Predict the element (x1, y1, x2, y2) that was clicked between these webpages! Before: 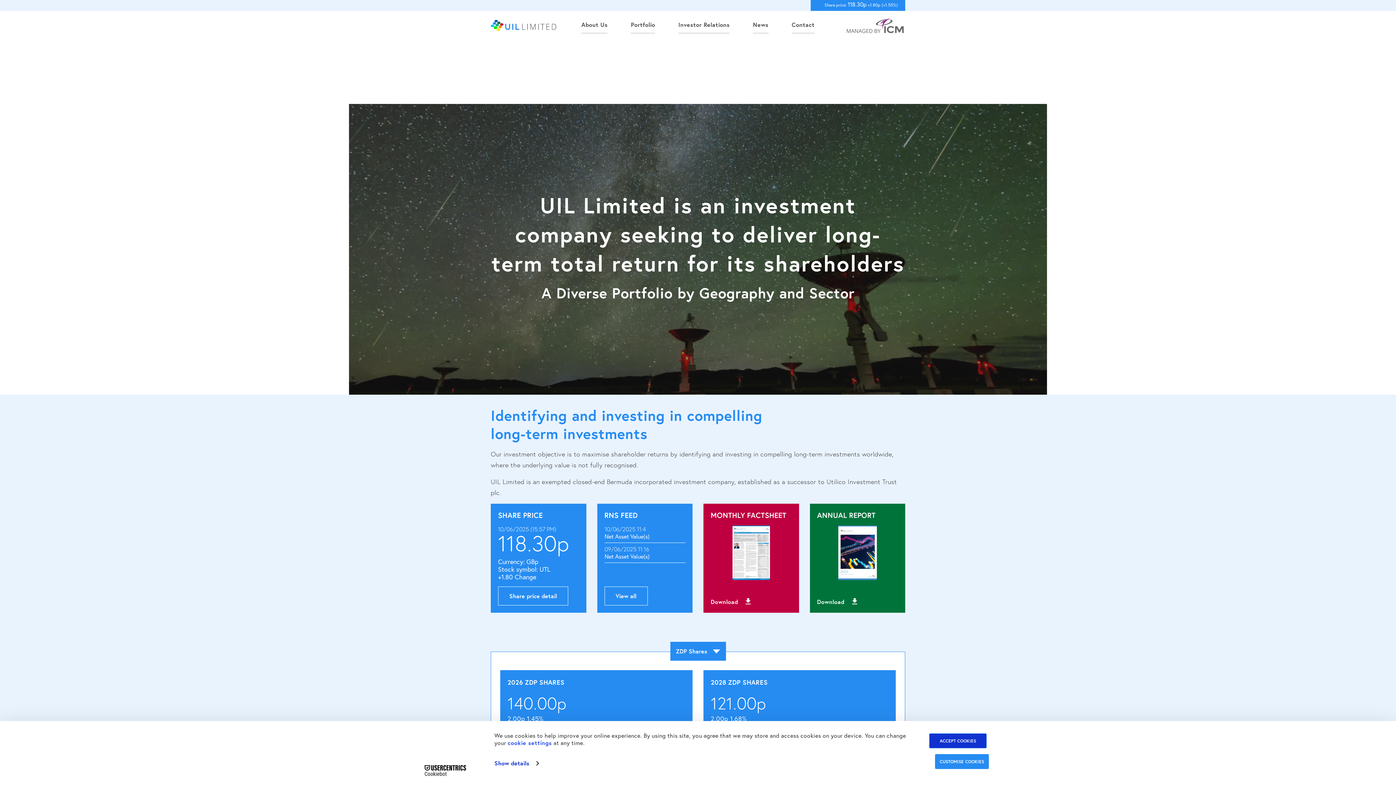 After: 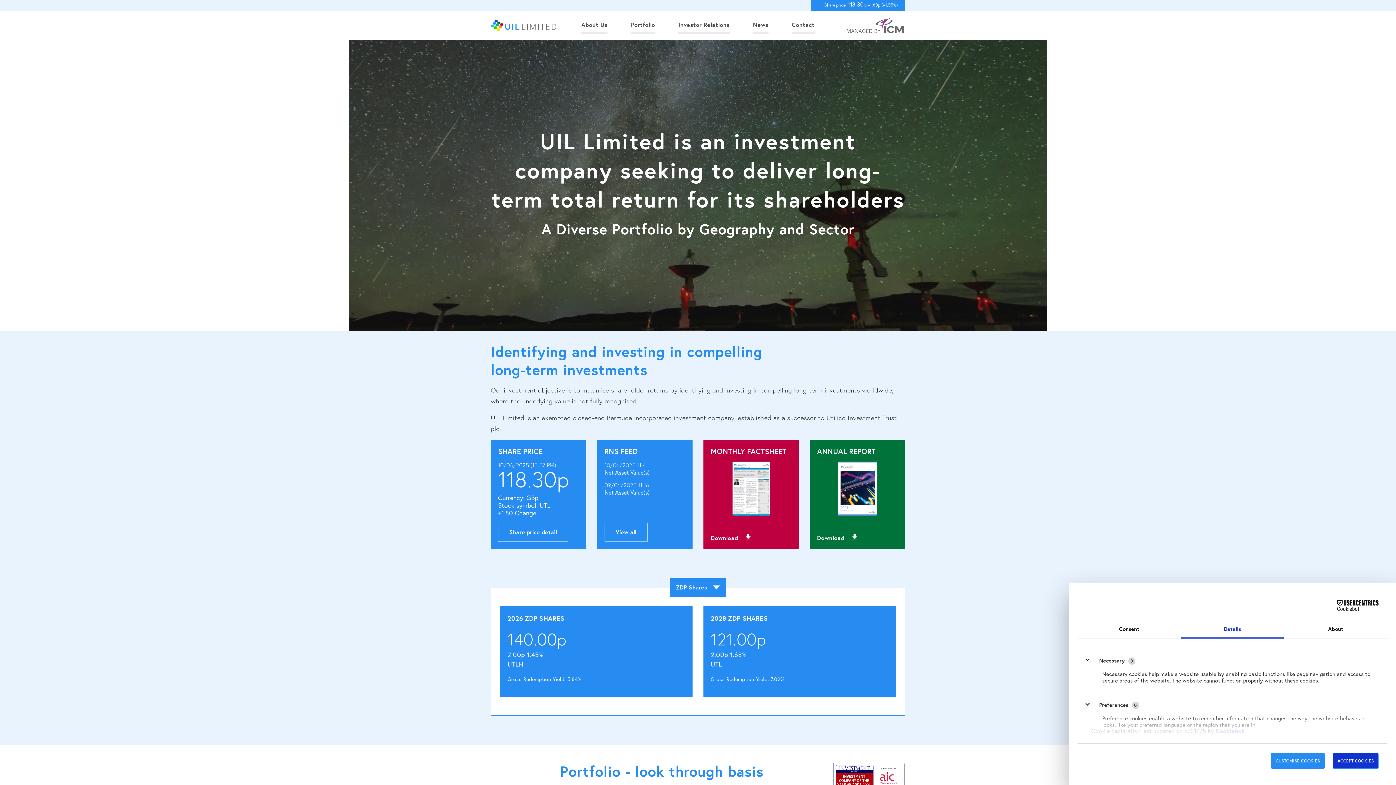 Action: bbox: (494, 757, 538, 769) label: Show details